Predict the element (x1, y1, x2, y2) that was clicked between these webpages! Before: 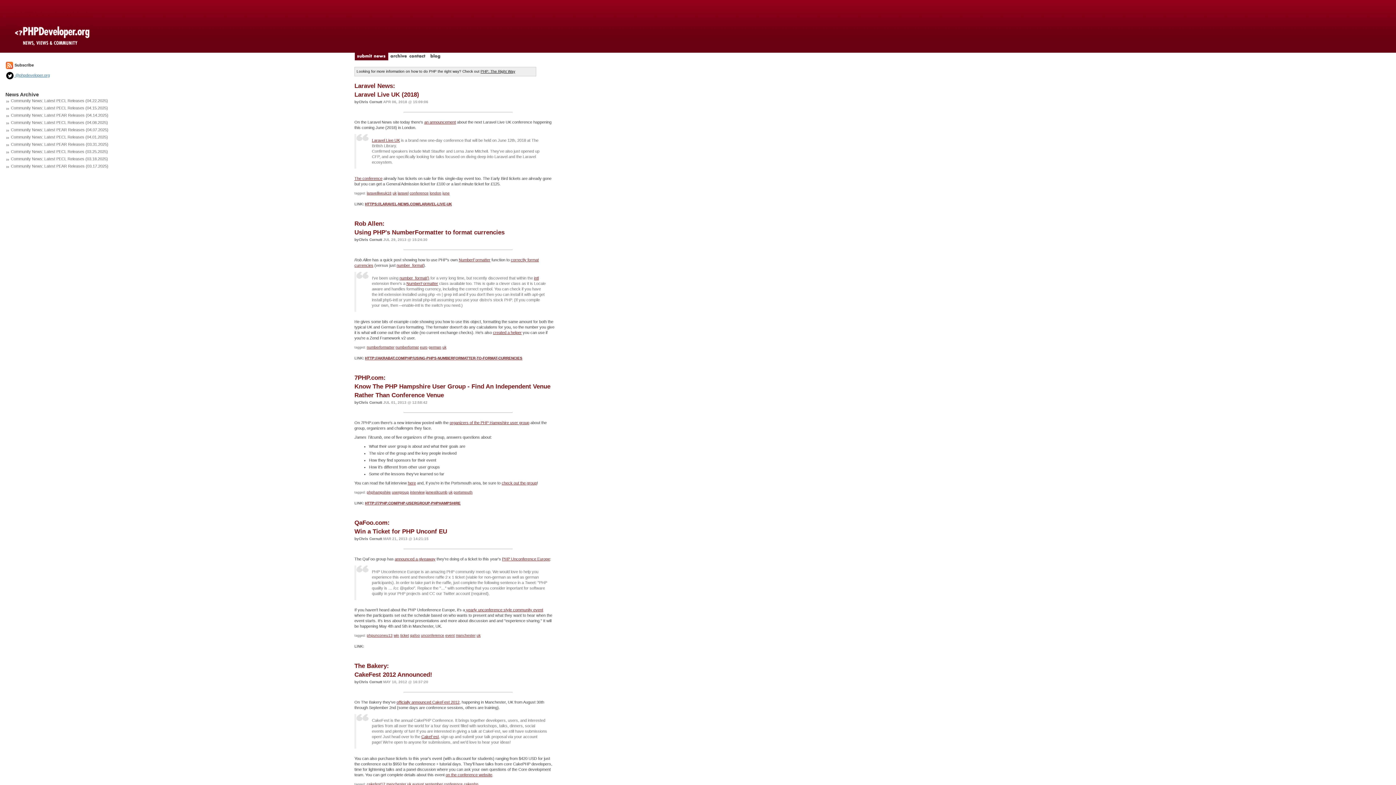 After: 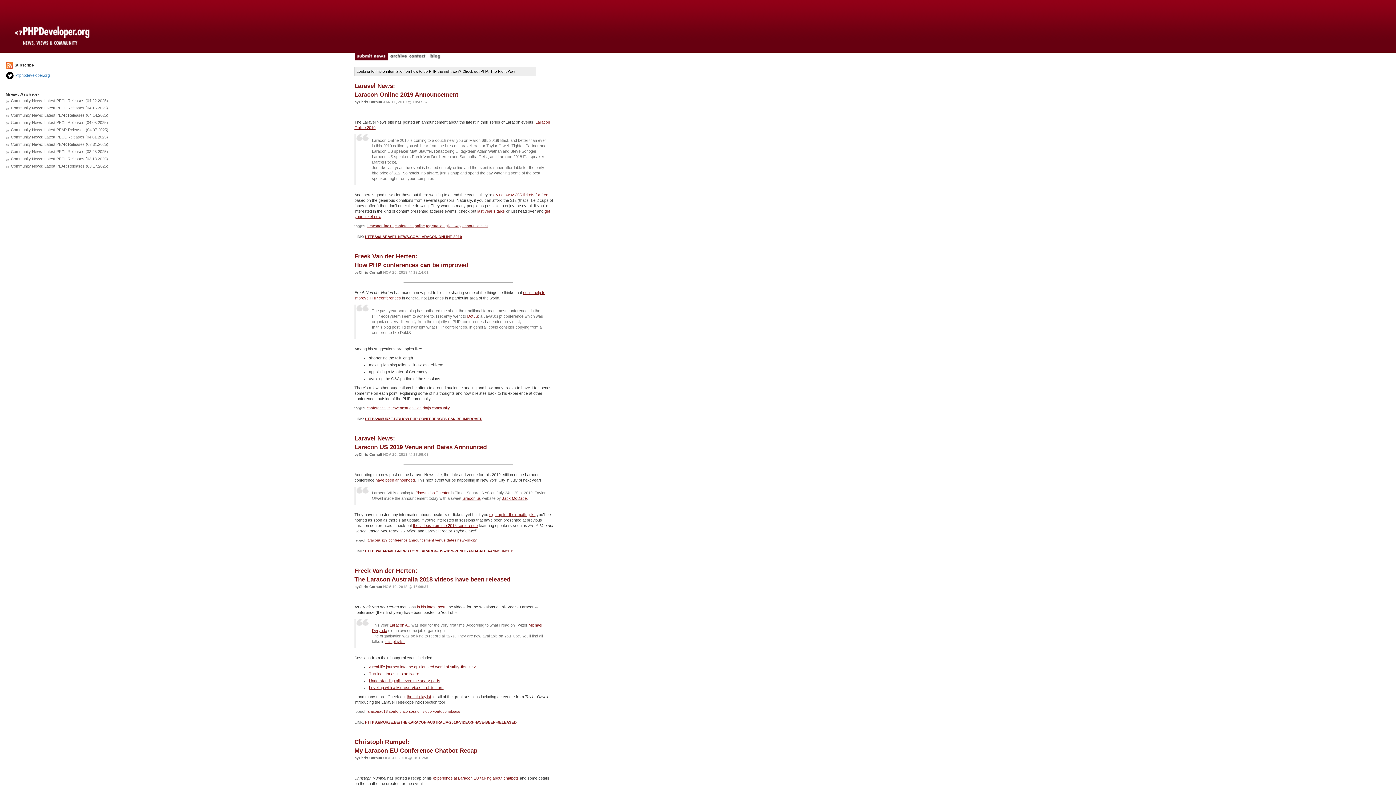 Action: bbox: (409, 191, 428, 195) label: conference